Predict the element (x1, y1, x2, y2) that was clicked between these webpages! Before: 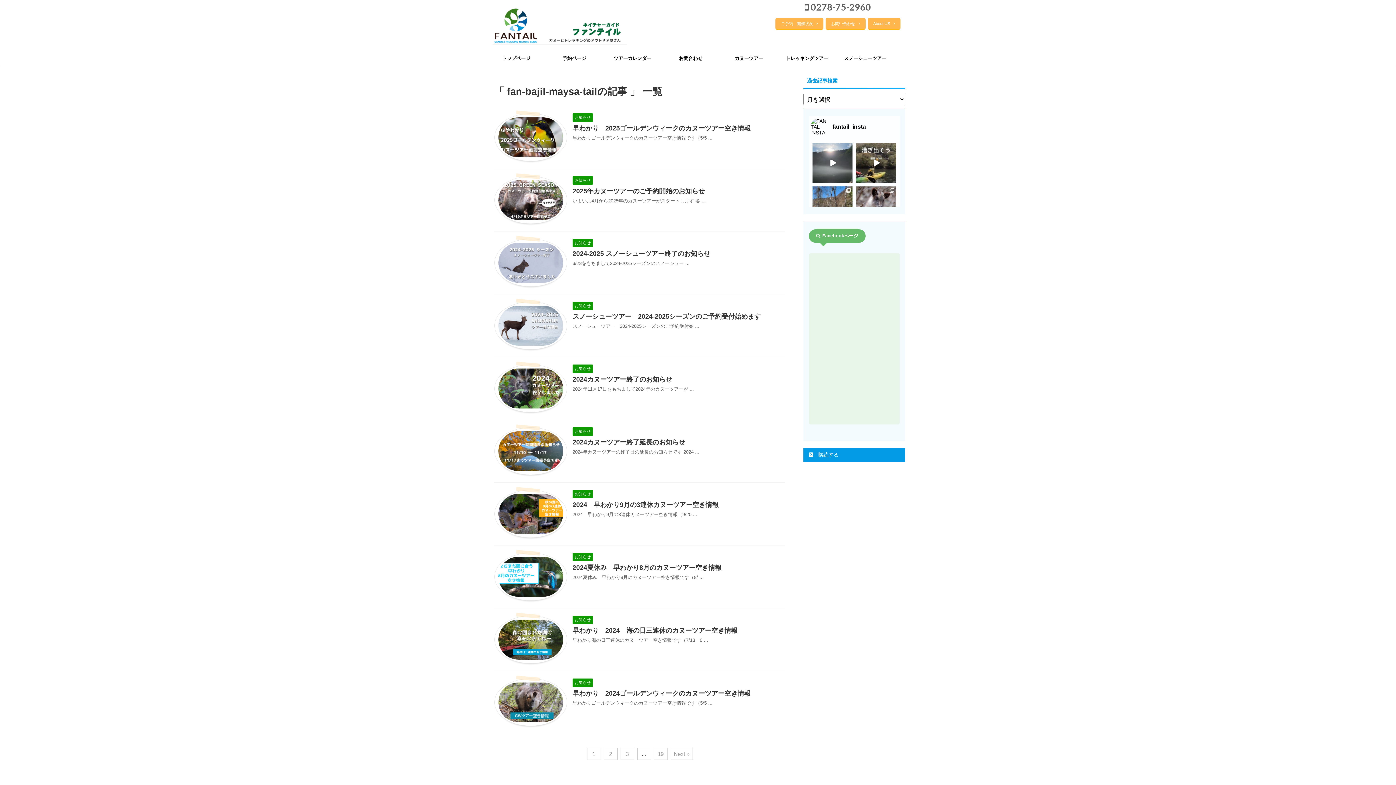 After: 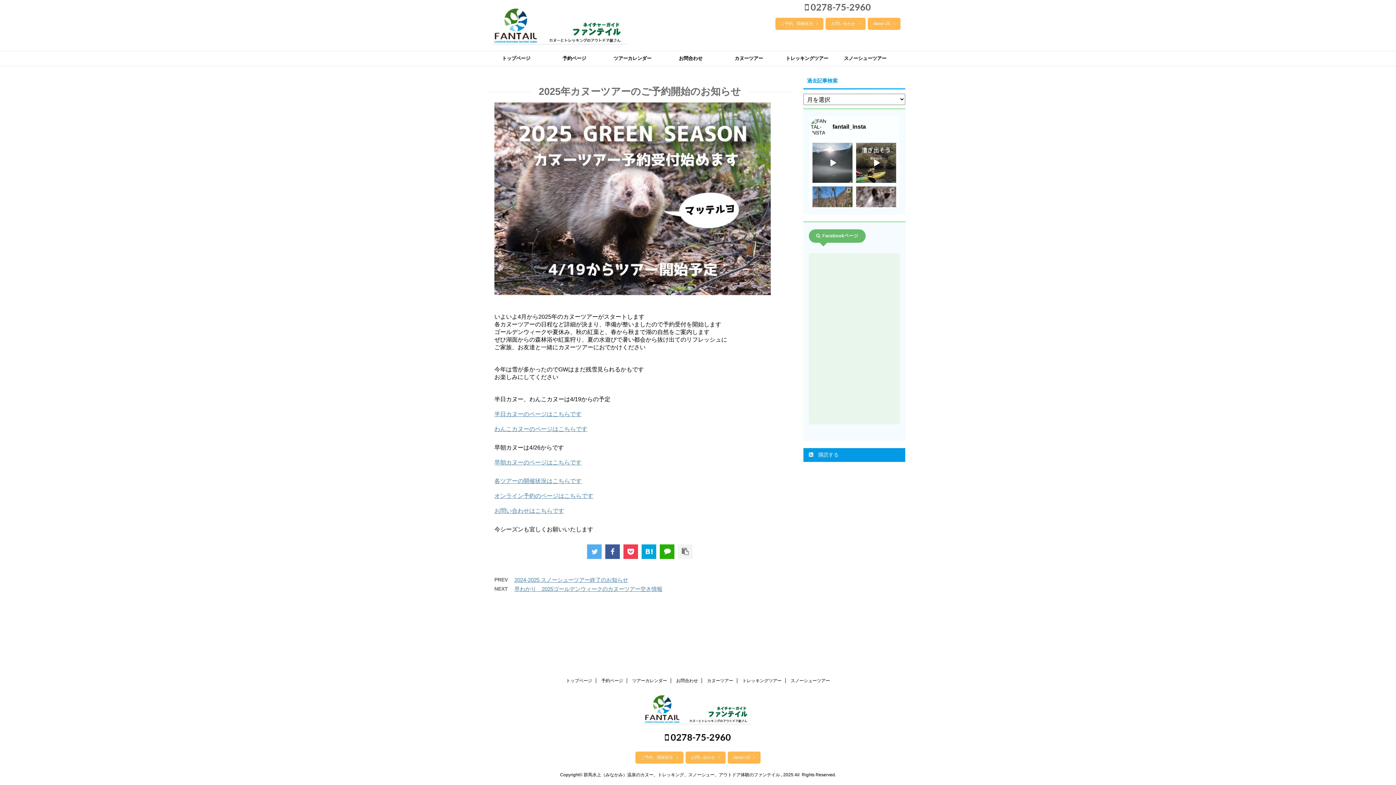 Action: bbox: (572, 187, 705, 194) label: 2025年カヌーツアーのご予約開始のお知らせ